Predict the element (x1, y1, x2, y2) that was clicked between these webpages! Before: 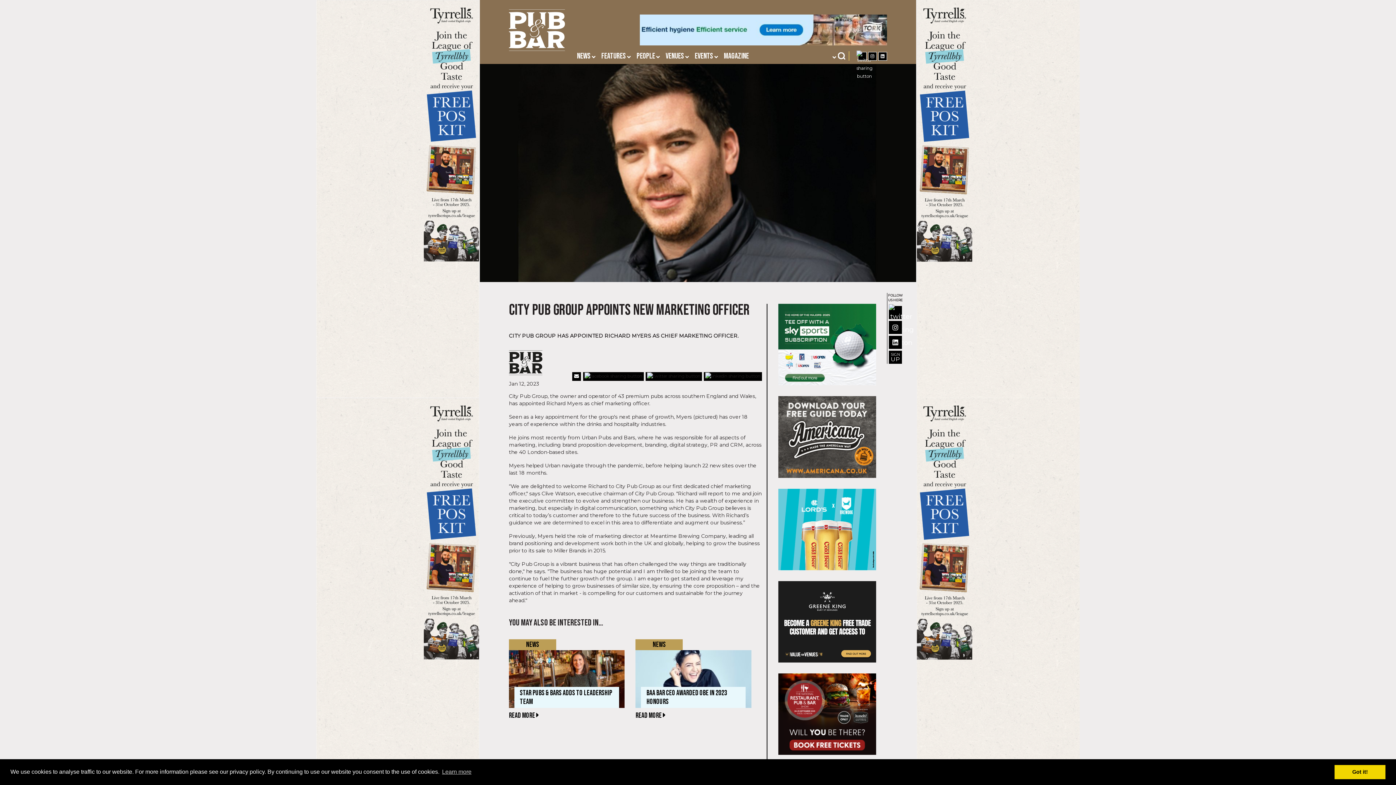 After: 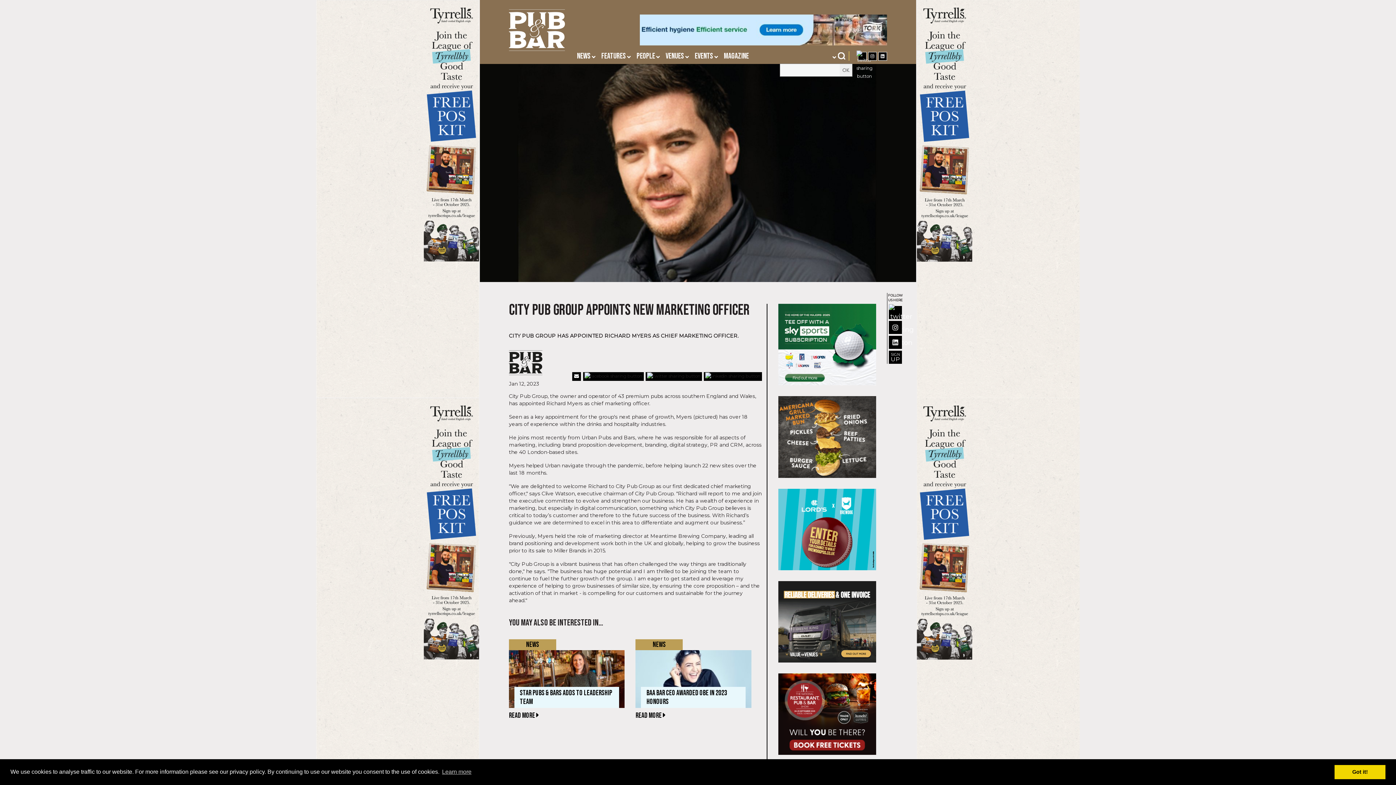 Action: bbox: (838, 51, 852, 60)